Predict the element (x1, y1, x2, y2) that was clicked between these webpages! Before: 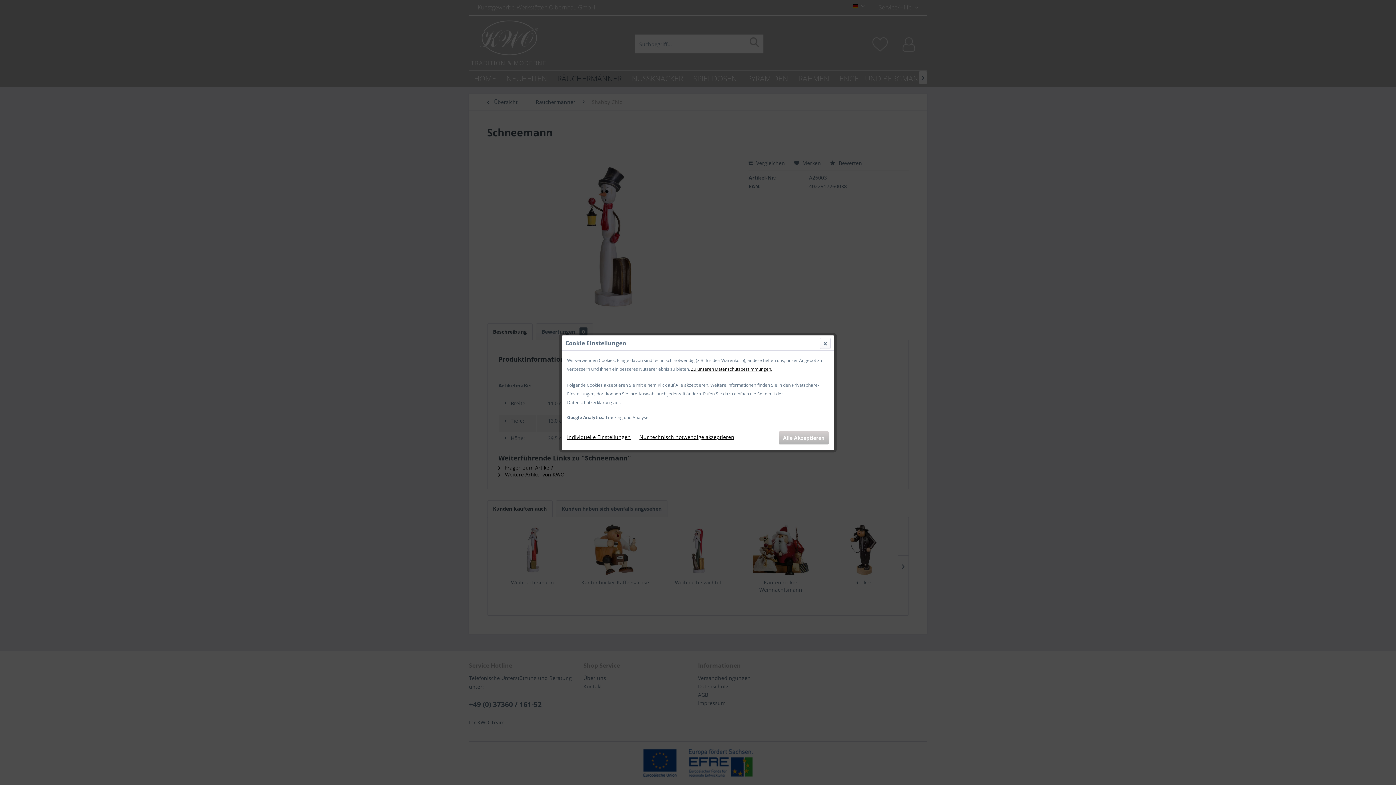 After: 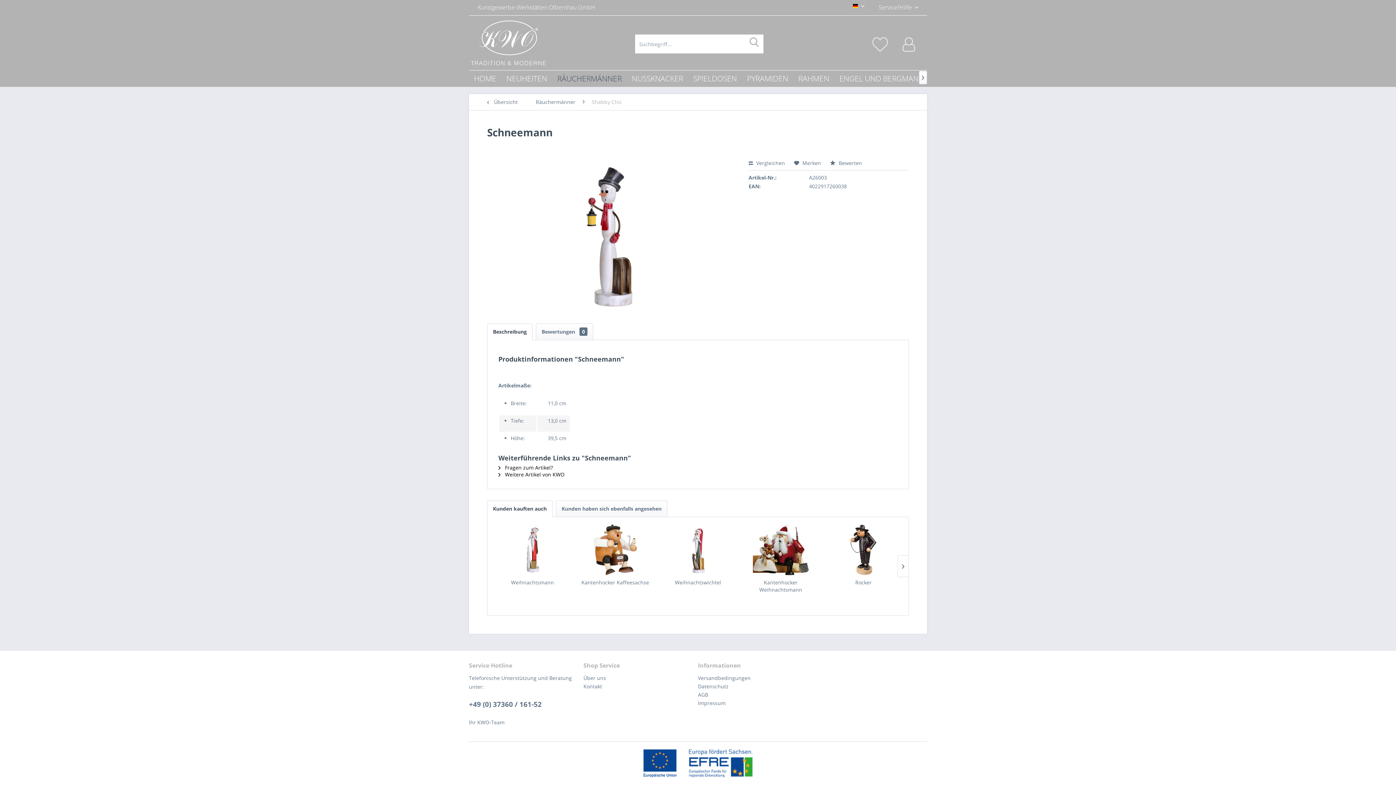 Action: label: Alle Akzeptieren bbox: (778, 431, 829, 444)